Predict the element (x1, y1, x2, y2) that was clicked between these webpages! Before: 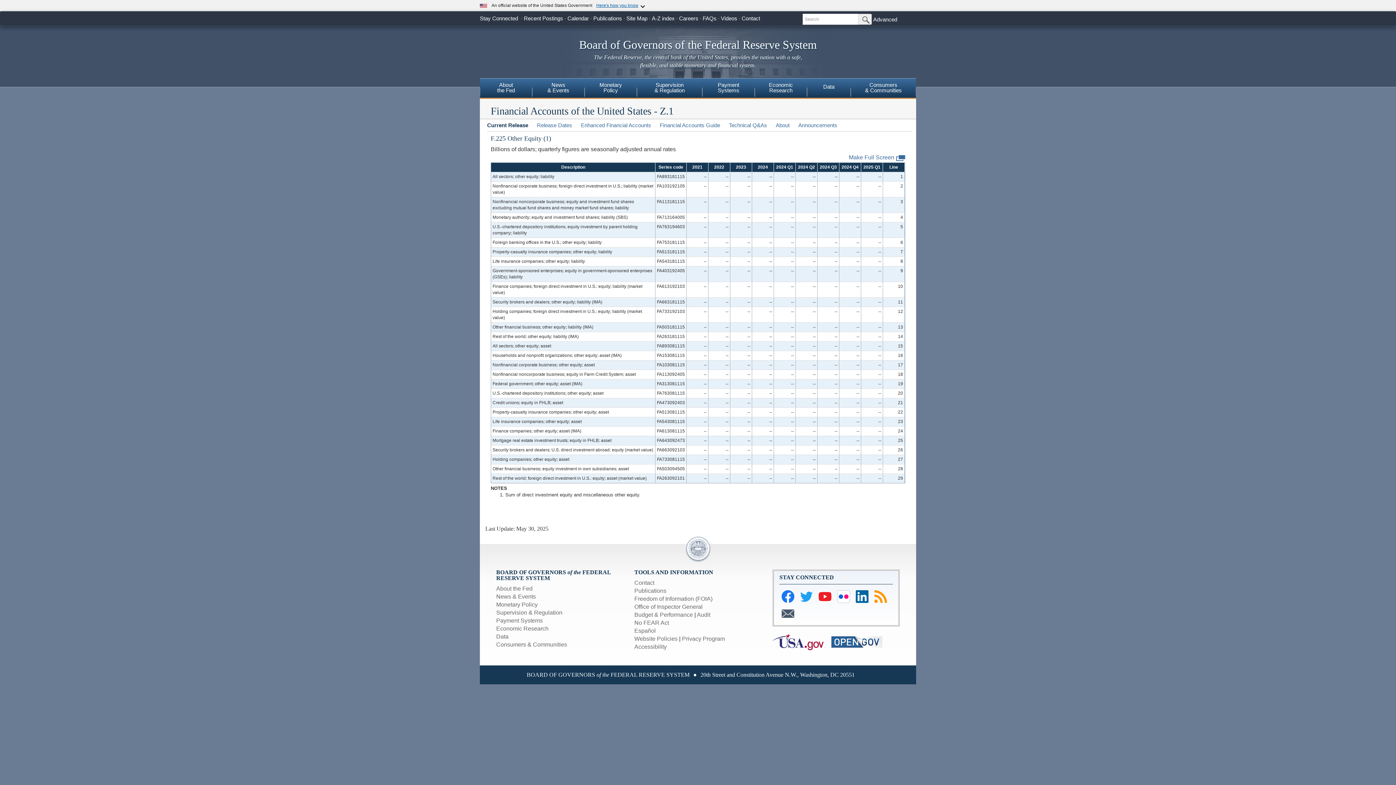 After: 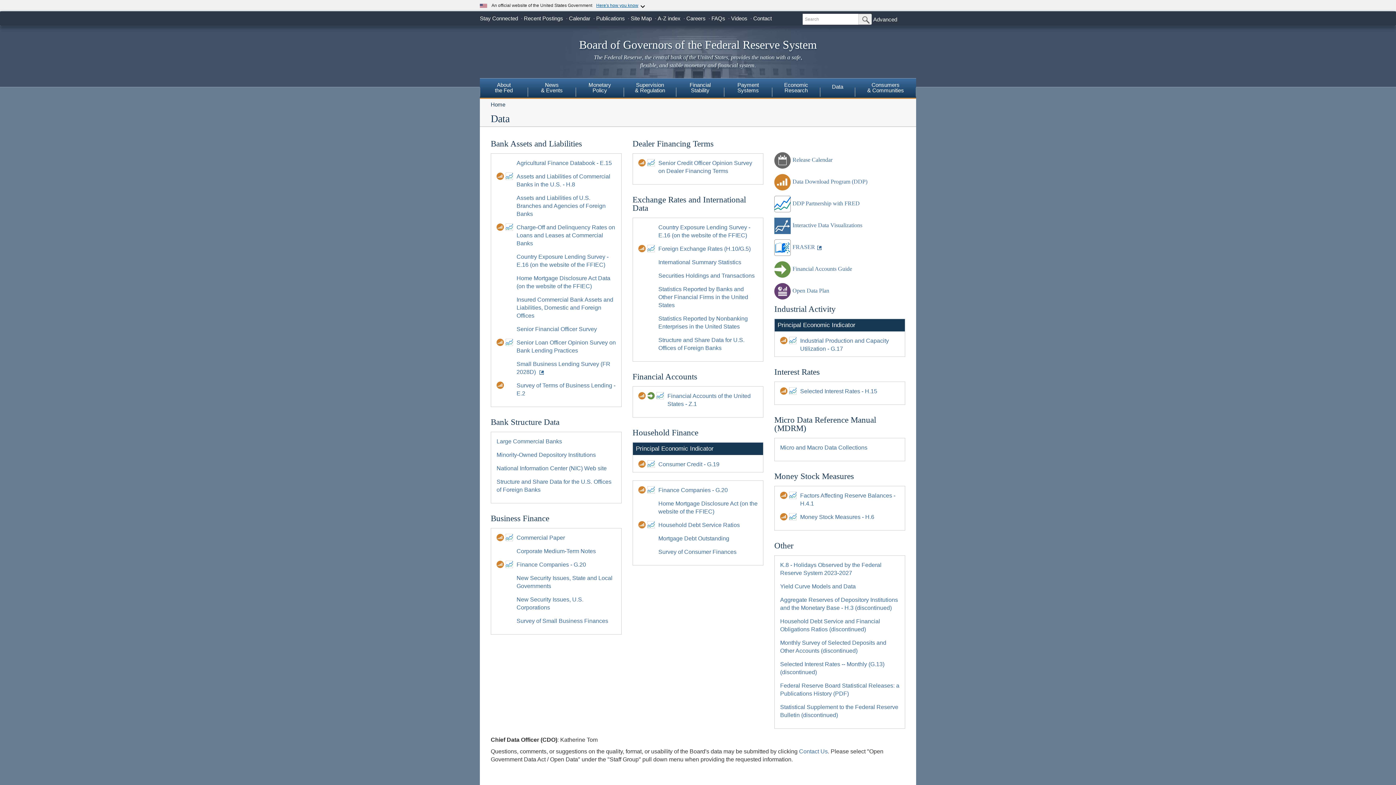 Action: label: Data bbox: (807, 78, 850, 96)